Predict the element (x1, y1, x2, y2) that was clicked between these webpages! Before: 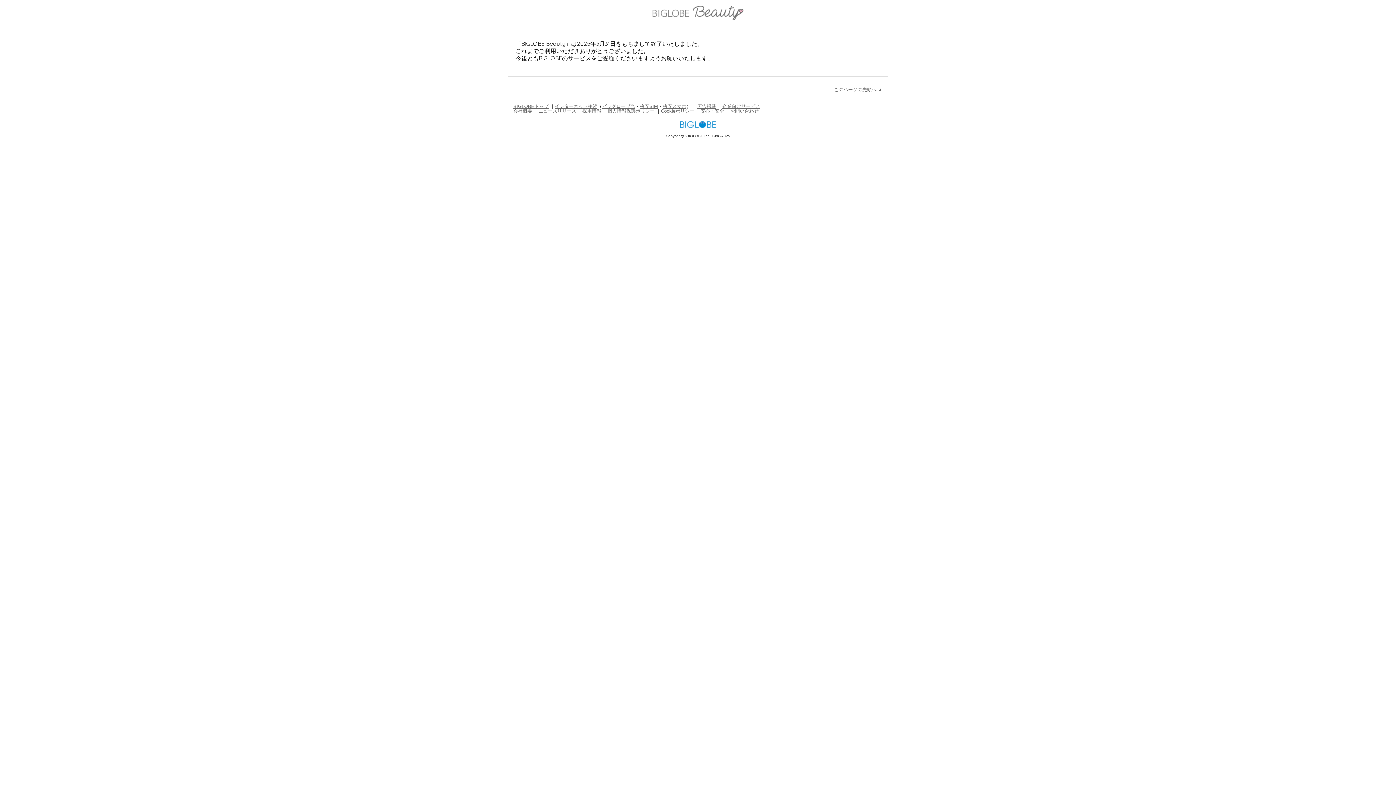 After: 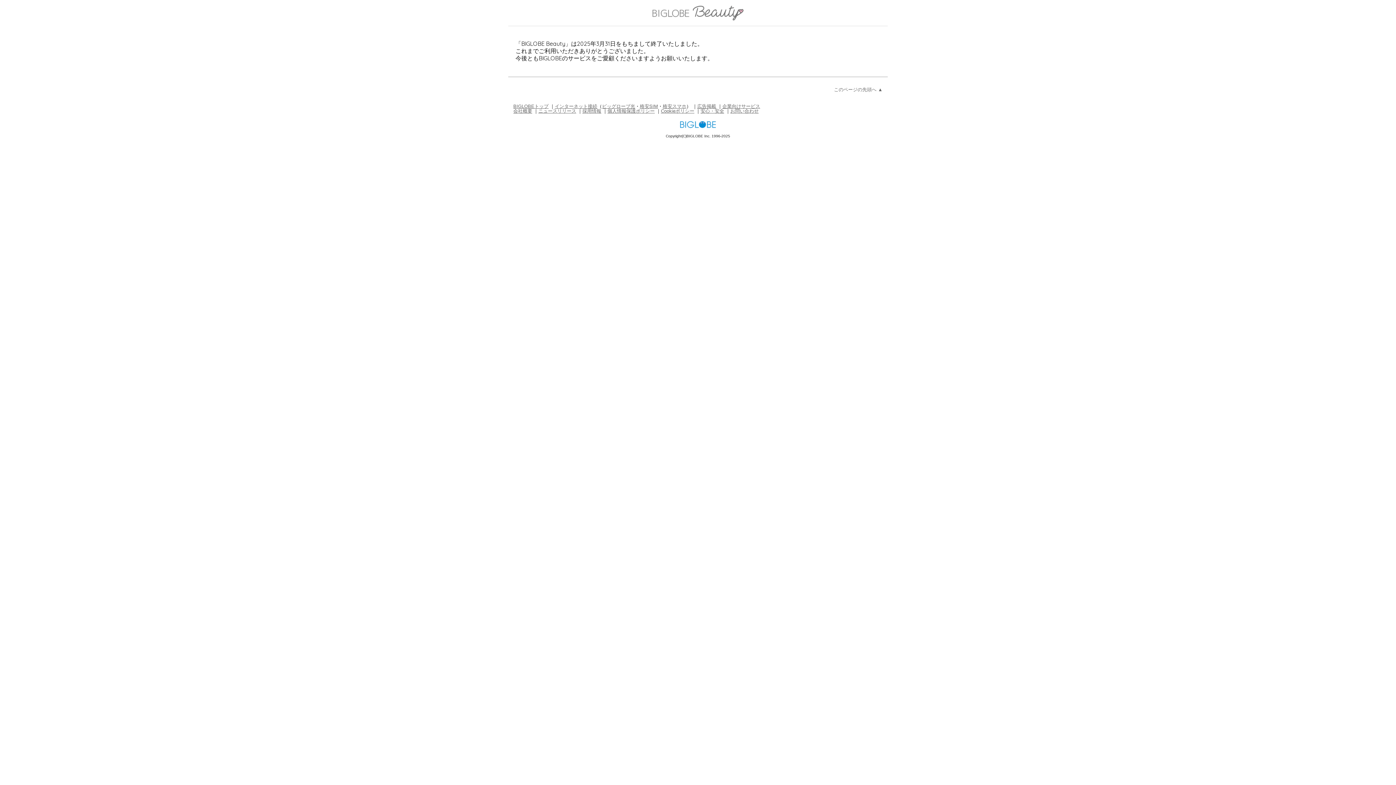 Action: bbox: (652, 6, 743, 20) label: BIGLOBE Beauty